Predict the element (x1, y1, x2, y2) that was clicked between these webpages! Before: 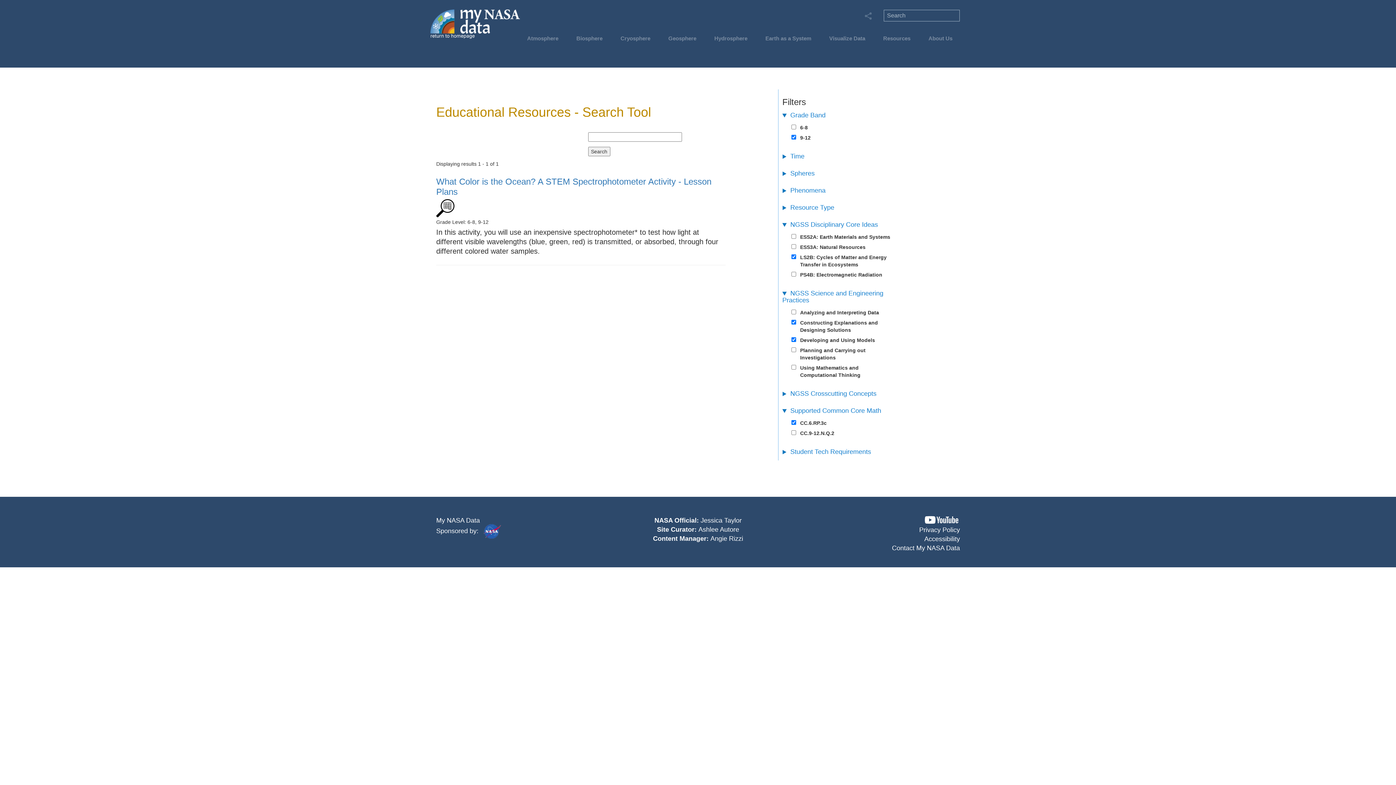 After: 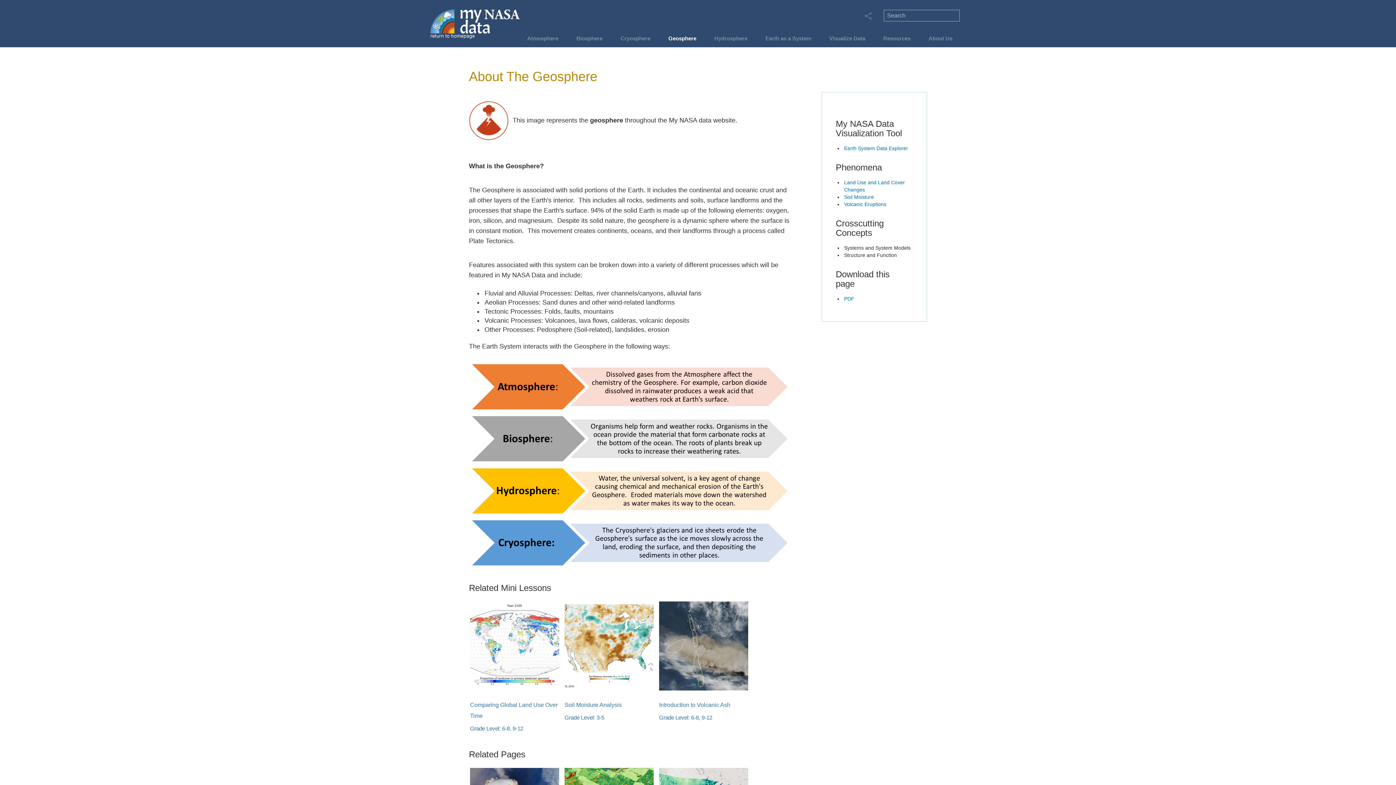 Action: label: Geosphere bbox: (664, 34, 700, 46)